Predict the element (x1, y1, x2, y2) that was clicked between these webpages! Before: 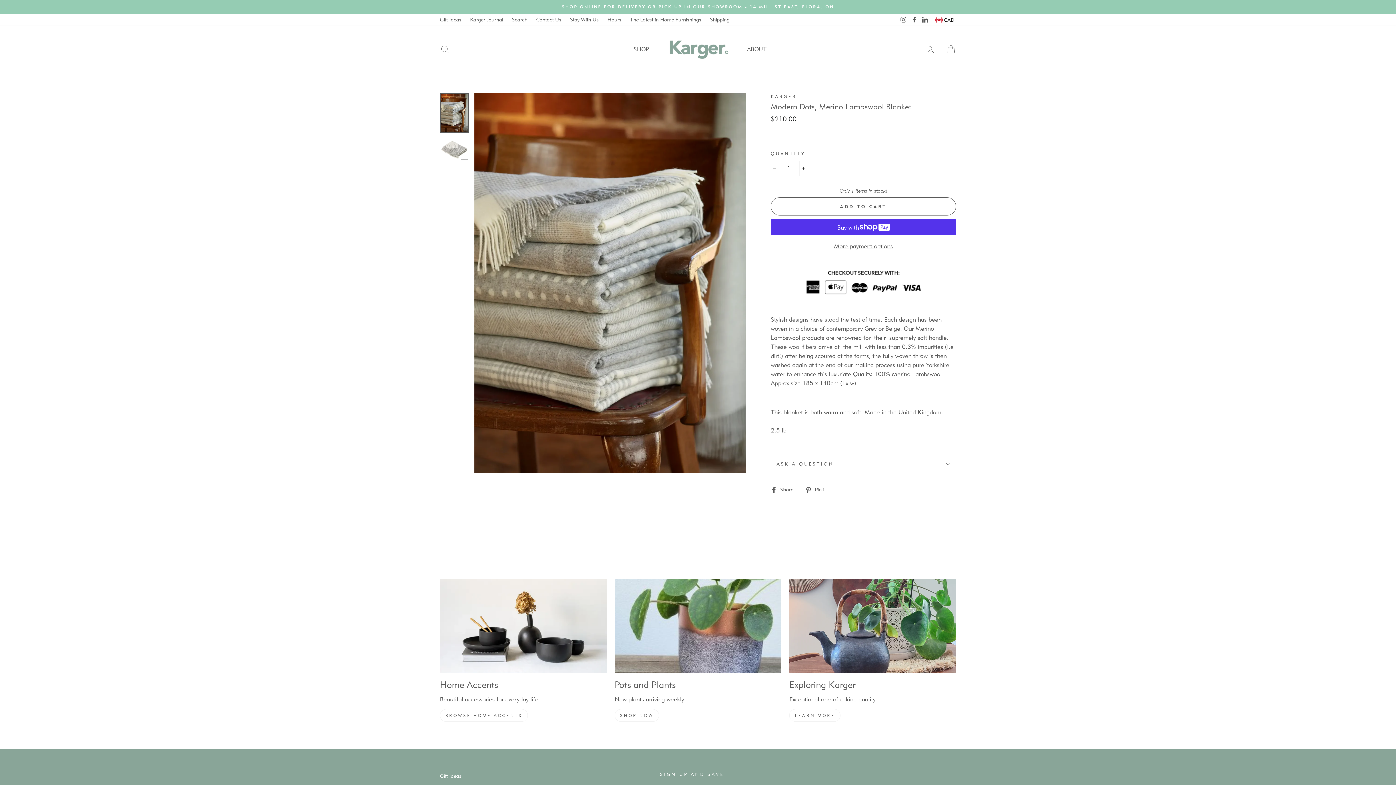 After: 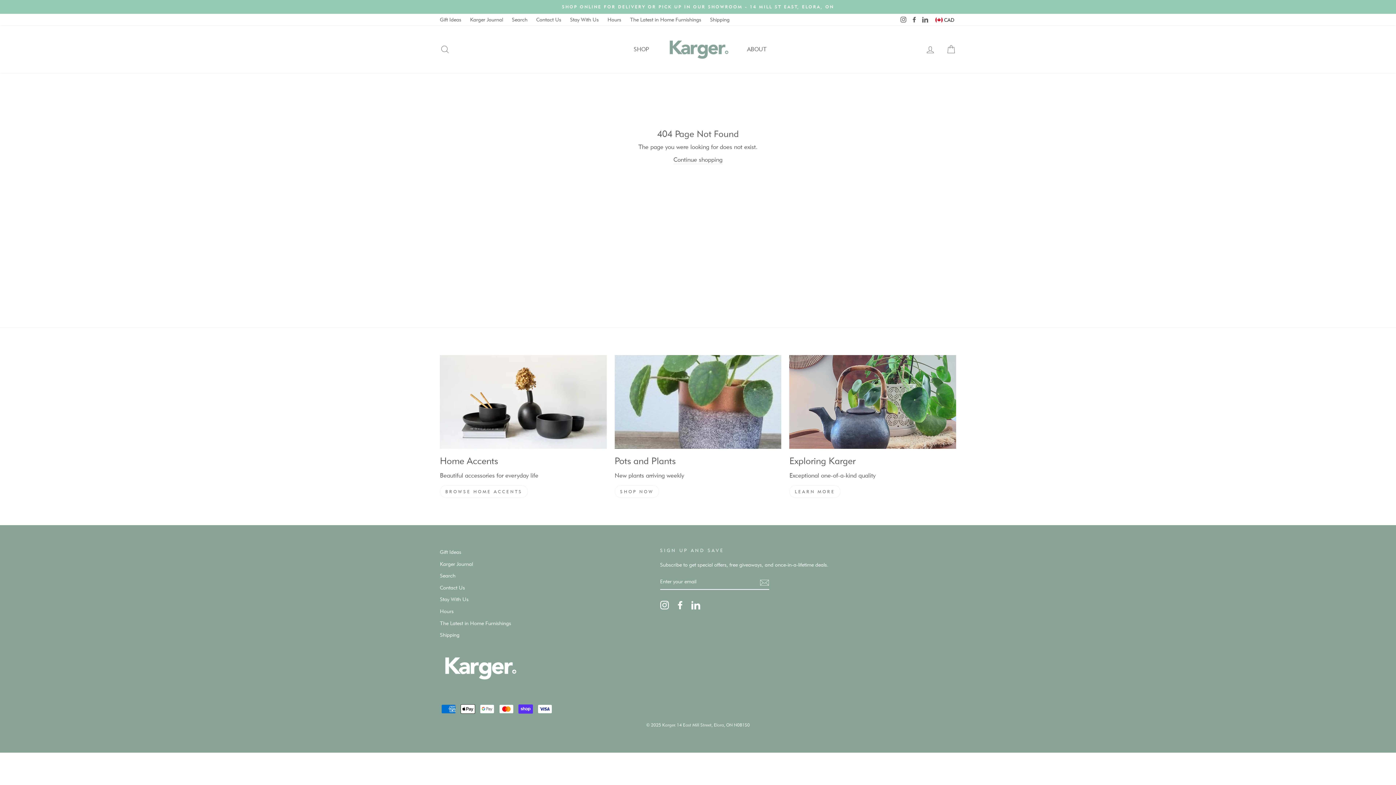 Action: label: Gift Ideas bbox: (436, 14, 465, 25)